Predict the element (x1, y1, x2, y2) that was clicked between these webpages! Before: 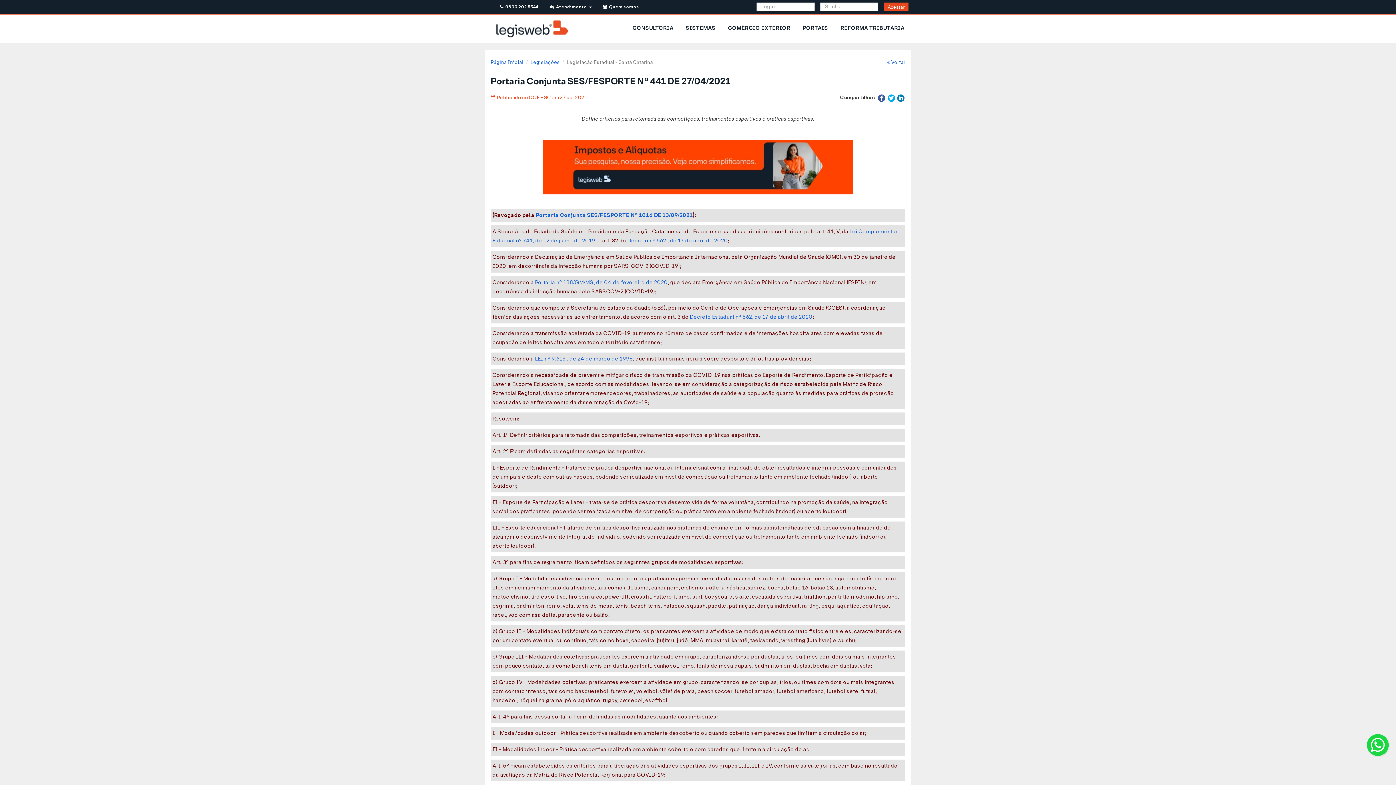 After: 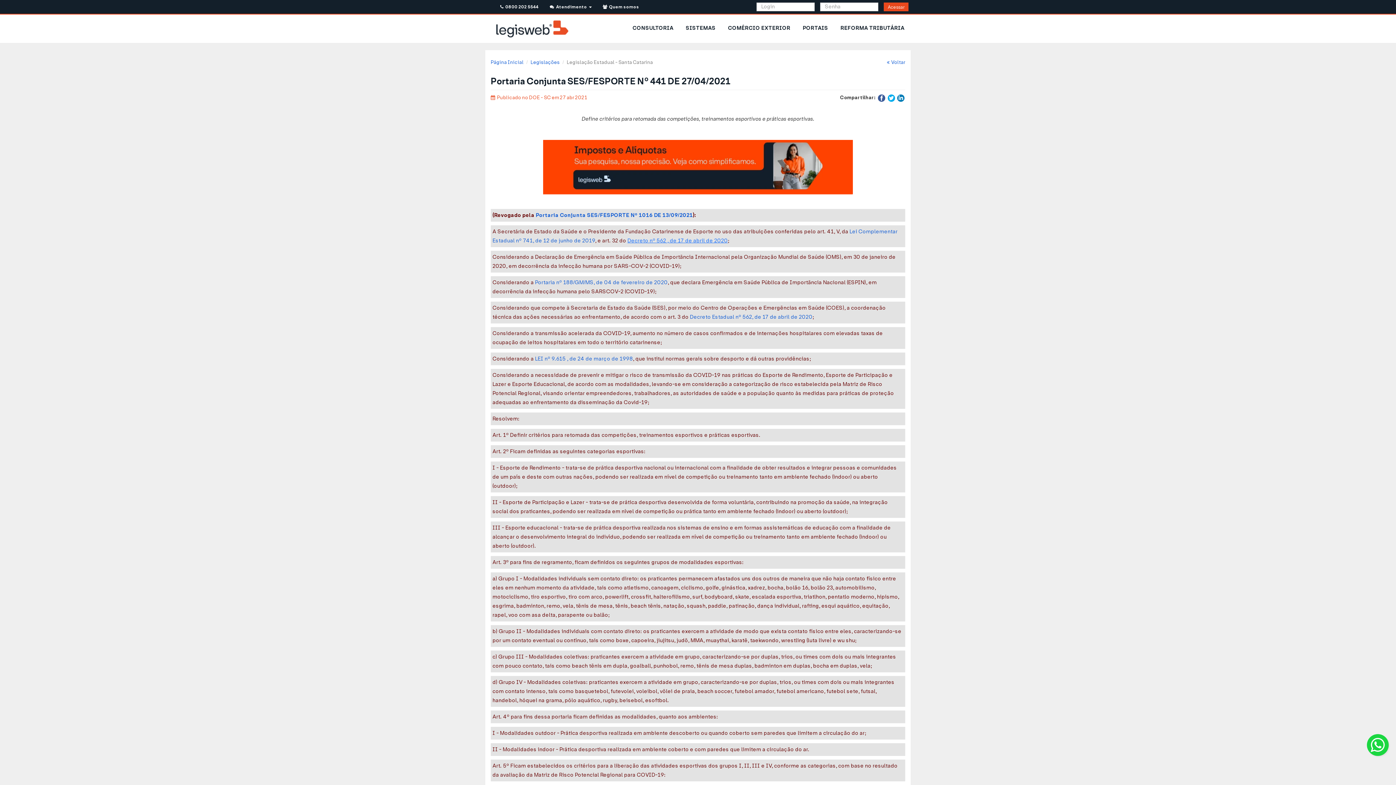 Action: label: Decreto nº 562 , de 17 de abril de 2020 bbox: (627, 237, 728, 244)